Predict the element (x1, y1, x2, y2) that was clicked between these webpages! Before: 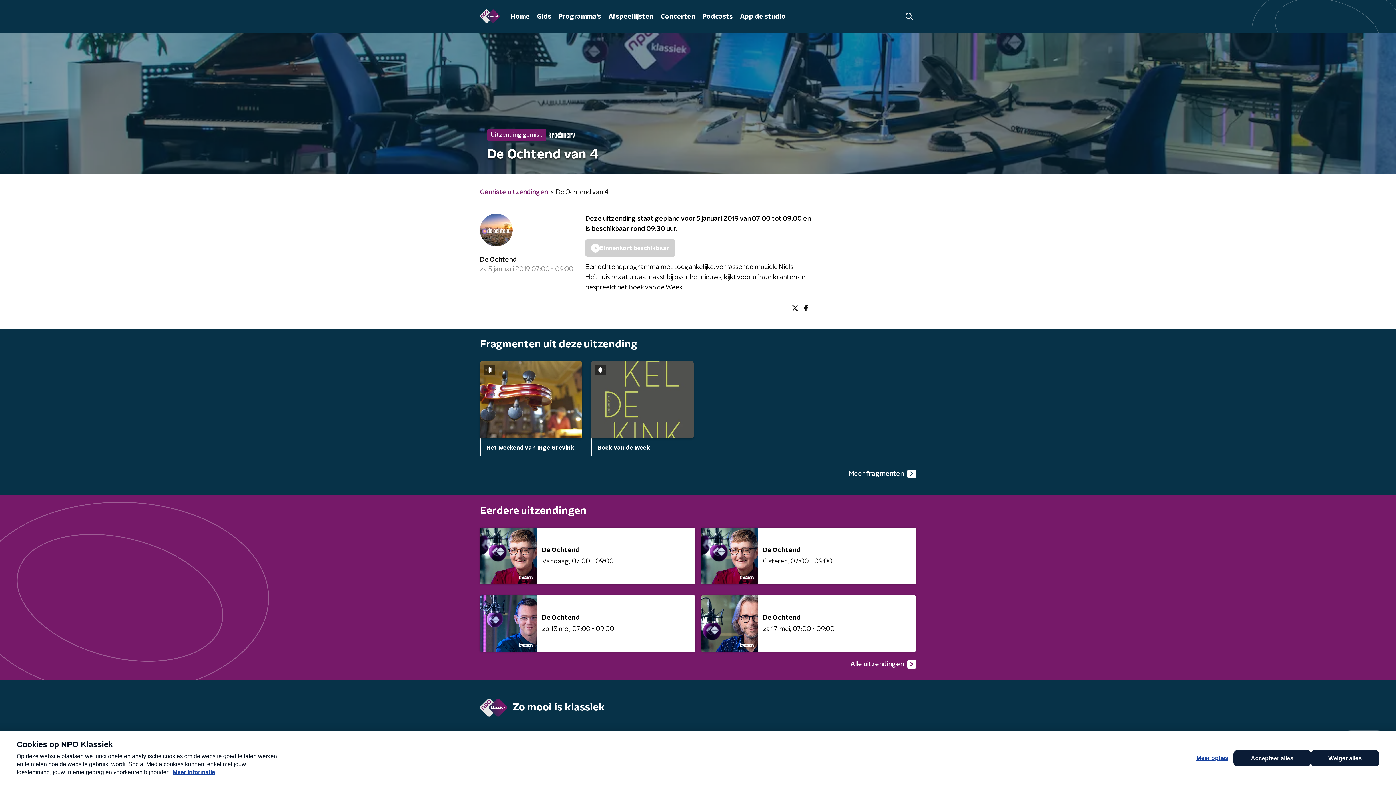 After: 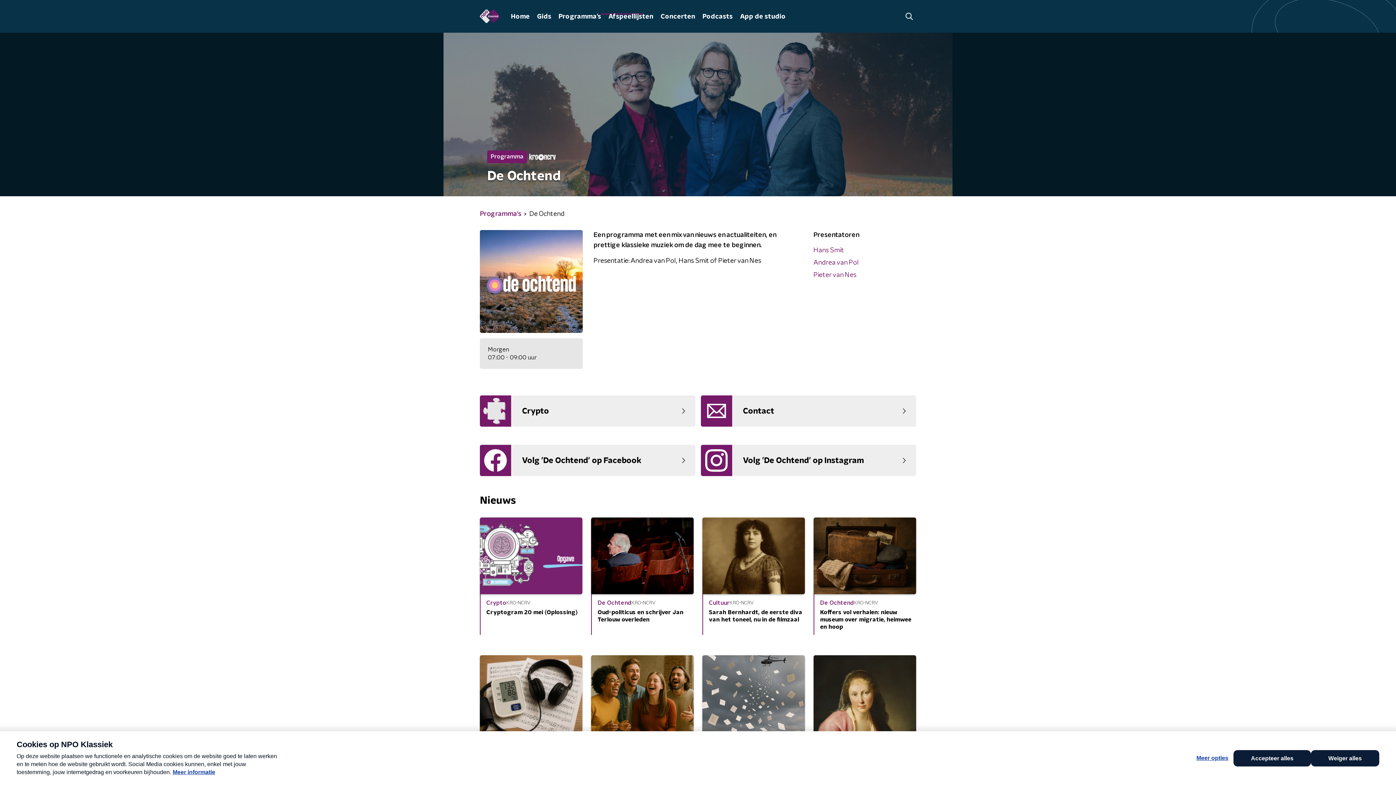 Action: bbox: (480, 213, 512, 249)